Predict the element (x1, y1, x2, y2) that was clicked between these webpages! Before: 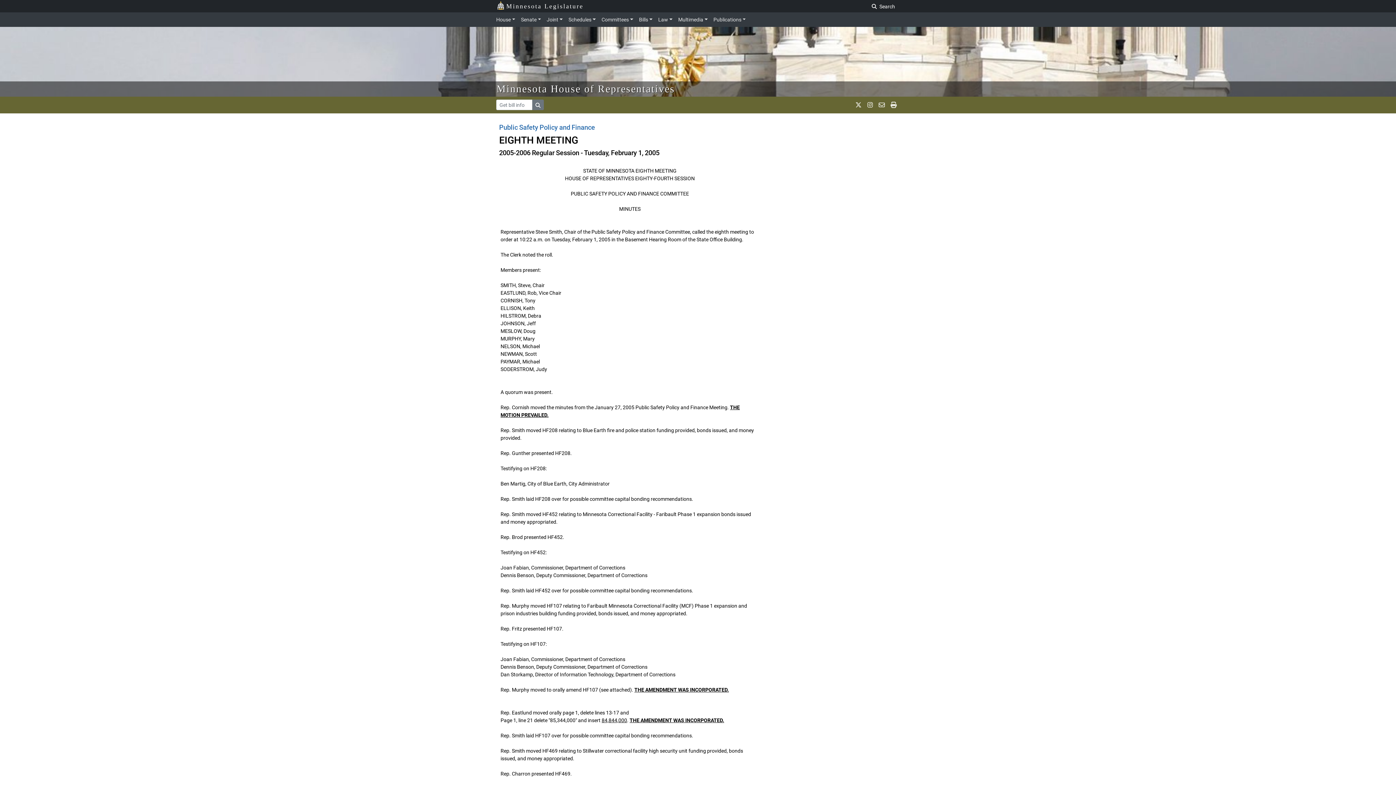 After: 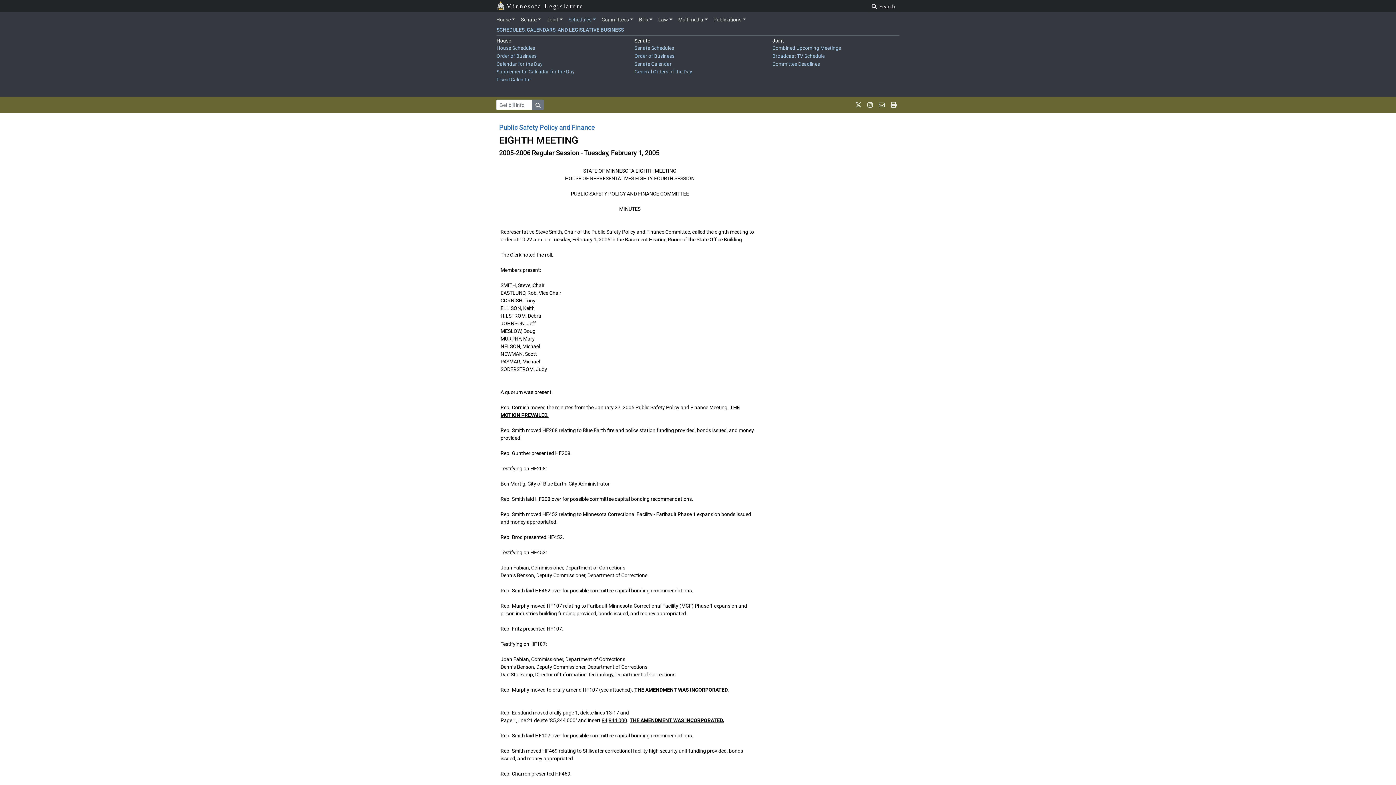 Action: label: Schedules bbox: (565, 13, 598, 25)